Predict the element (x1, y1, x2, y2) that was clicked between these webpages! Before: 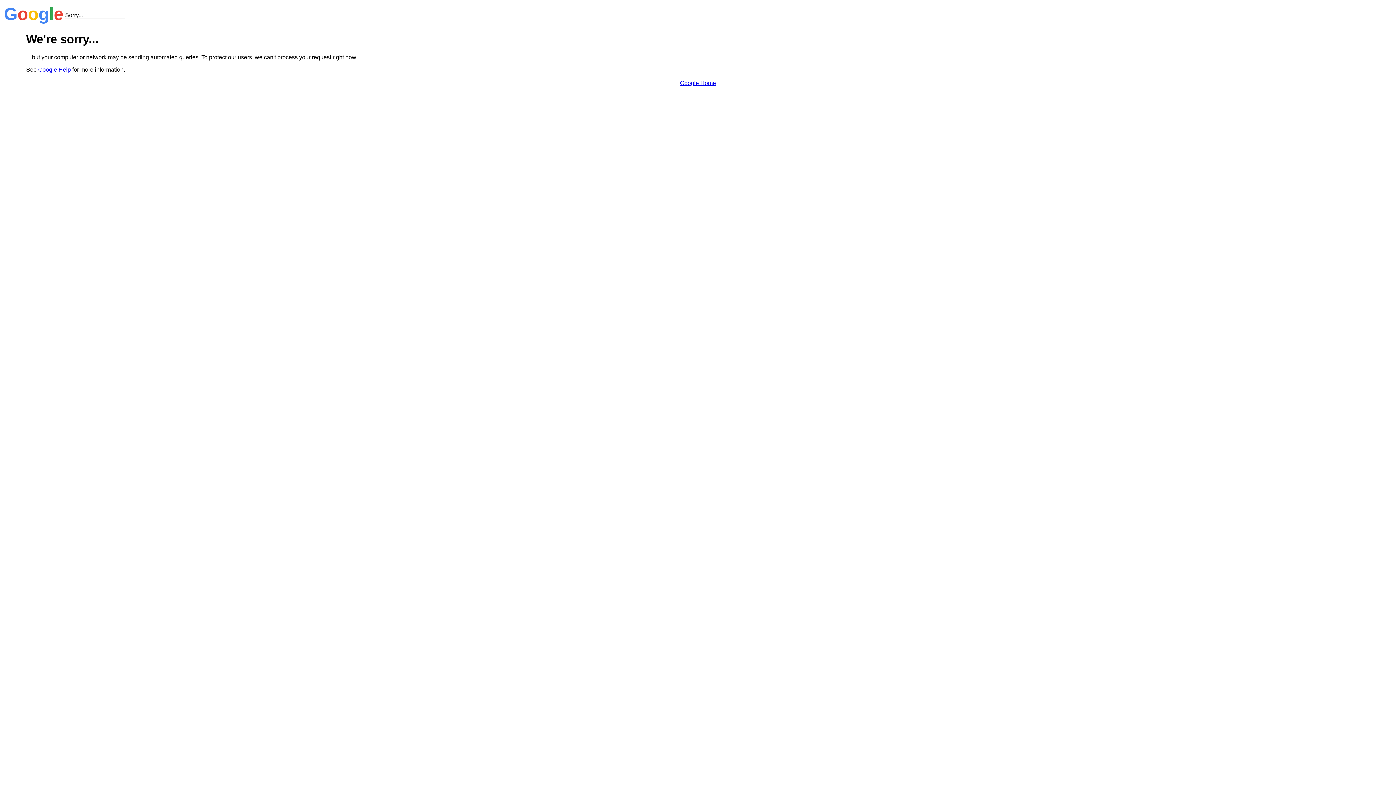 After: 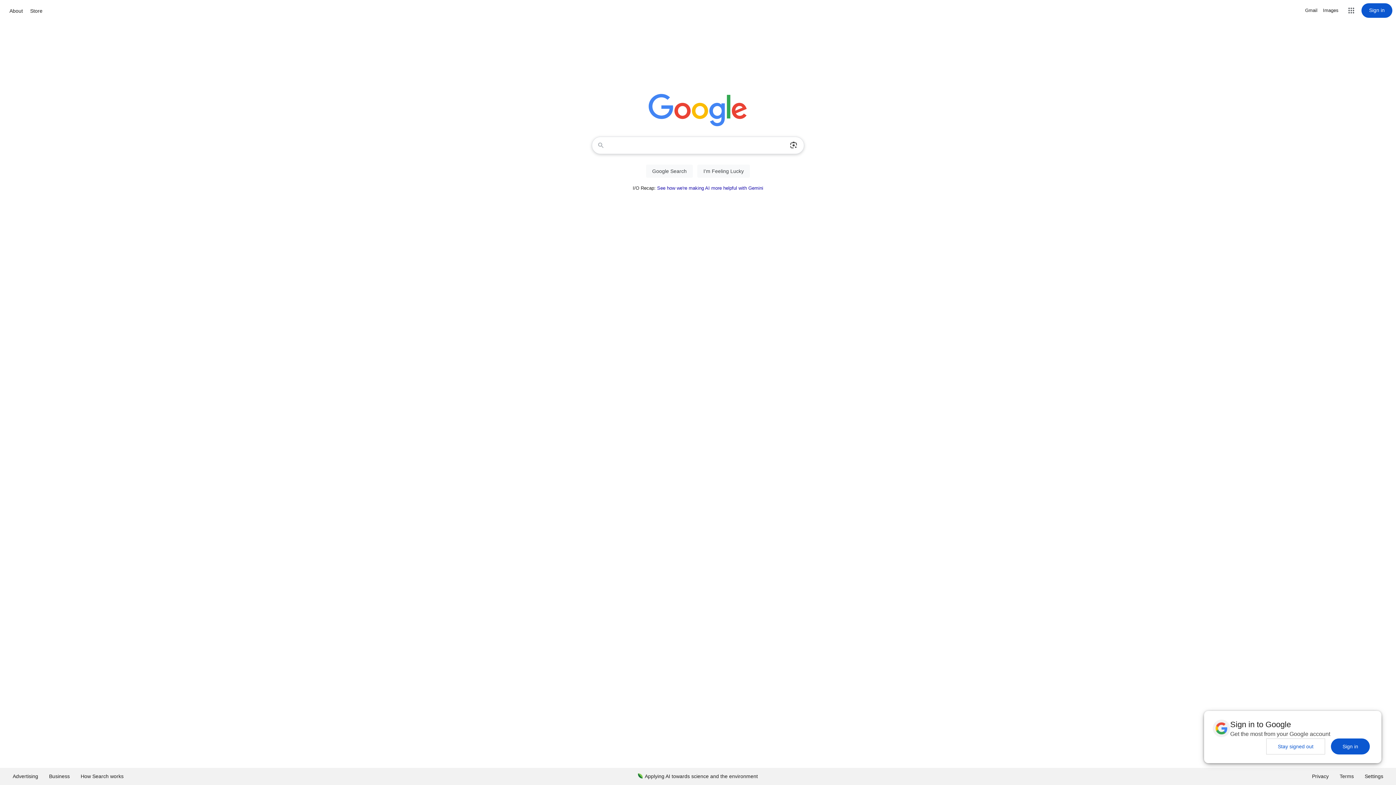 Action: bbox: (680, 79, 716, 86) label: Google Home